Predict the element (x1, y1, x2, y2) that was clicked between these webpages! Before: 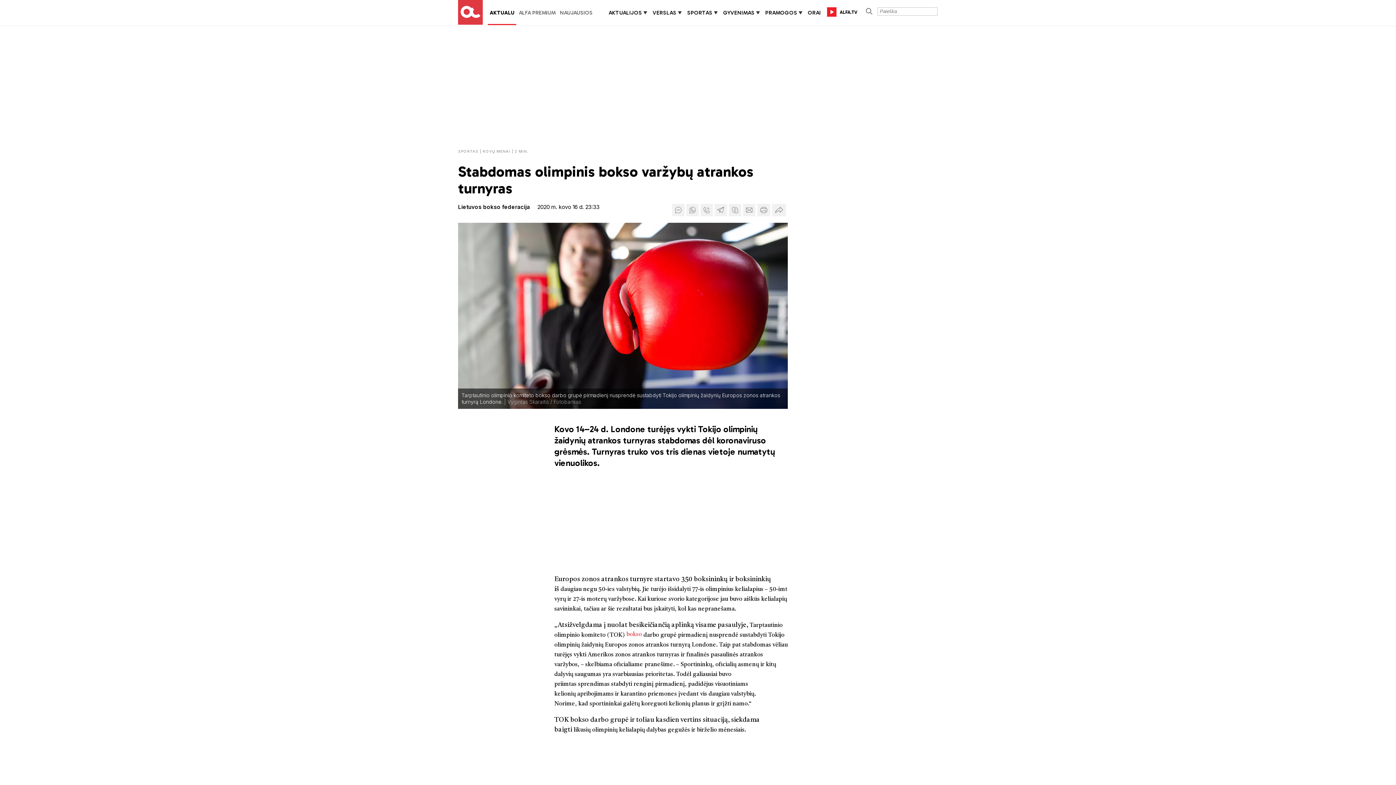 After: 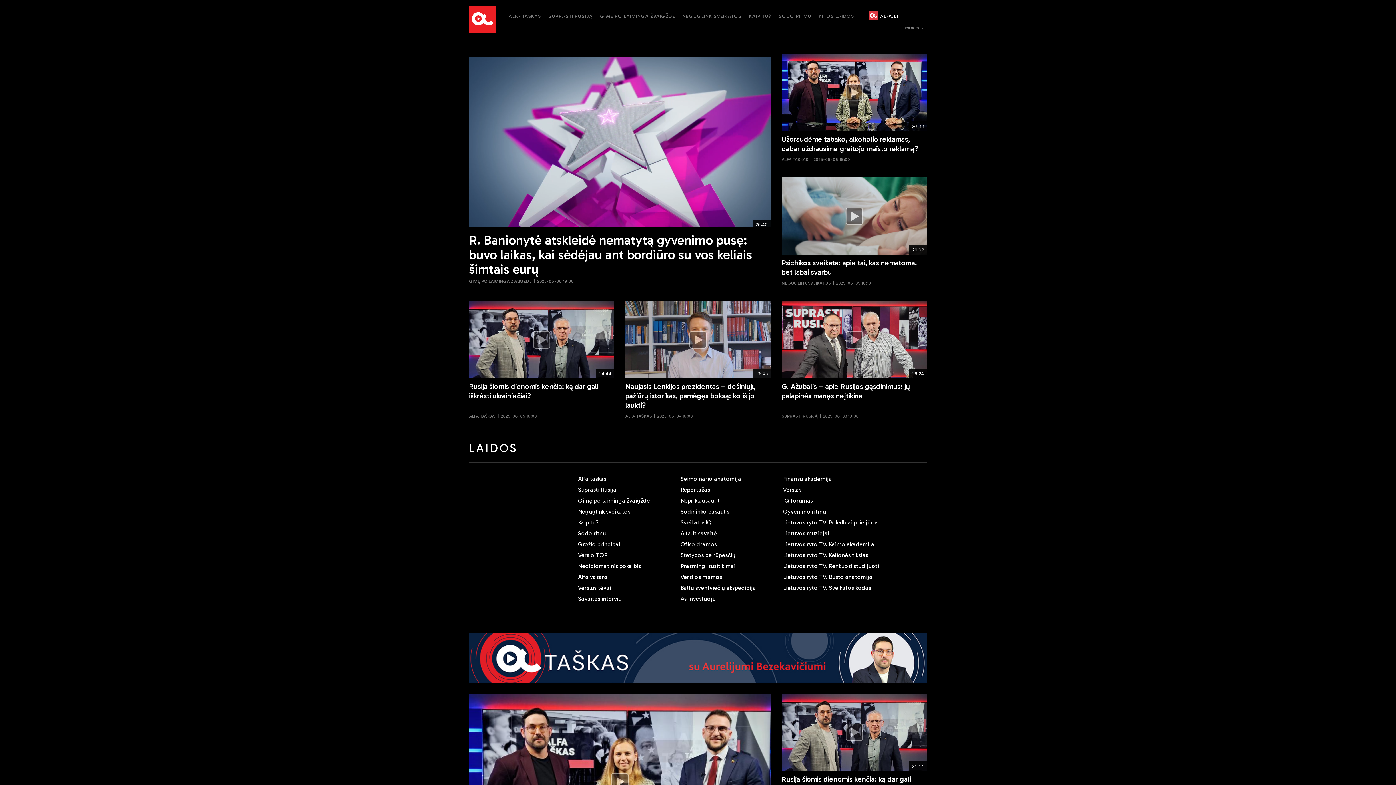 Action: label: ALFA.TV bbox: (827, 7, 857, 16)